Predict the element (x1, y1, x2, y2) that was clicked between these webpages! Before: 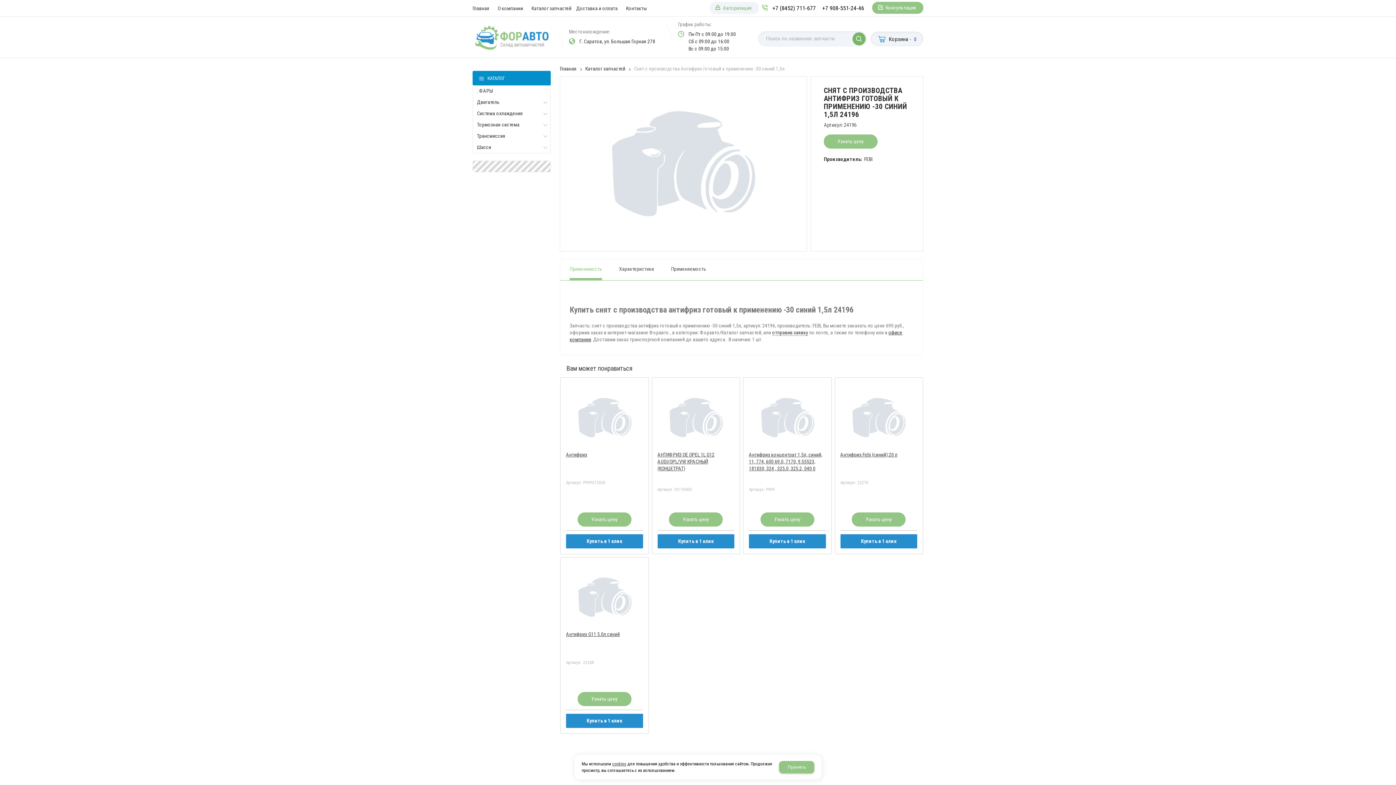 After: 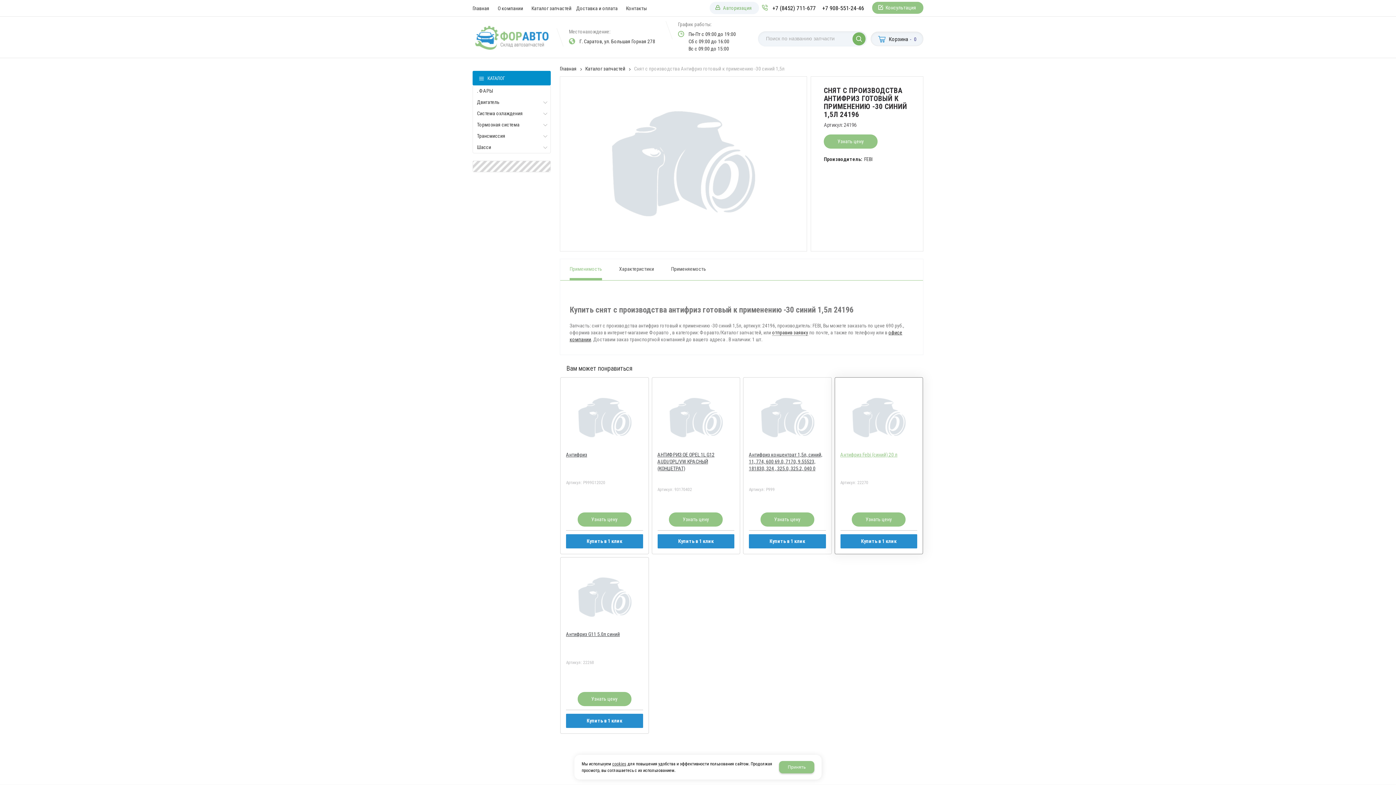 Action: bbox: (840, 534, 917, 548) label: Купить в 1 клик